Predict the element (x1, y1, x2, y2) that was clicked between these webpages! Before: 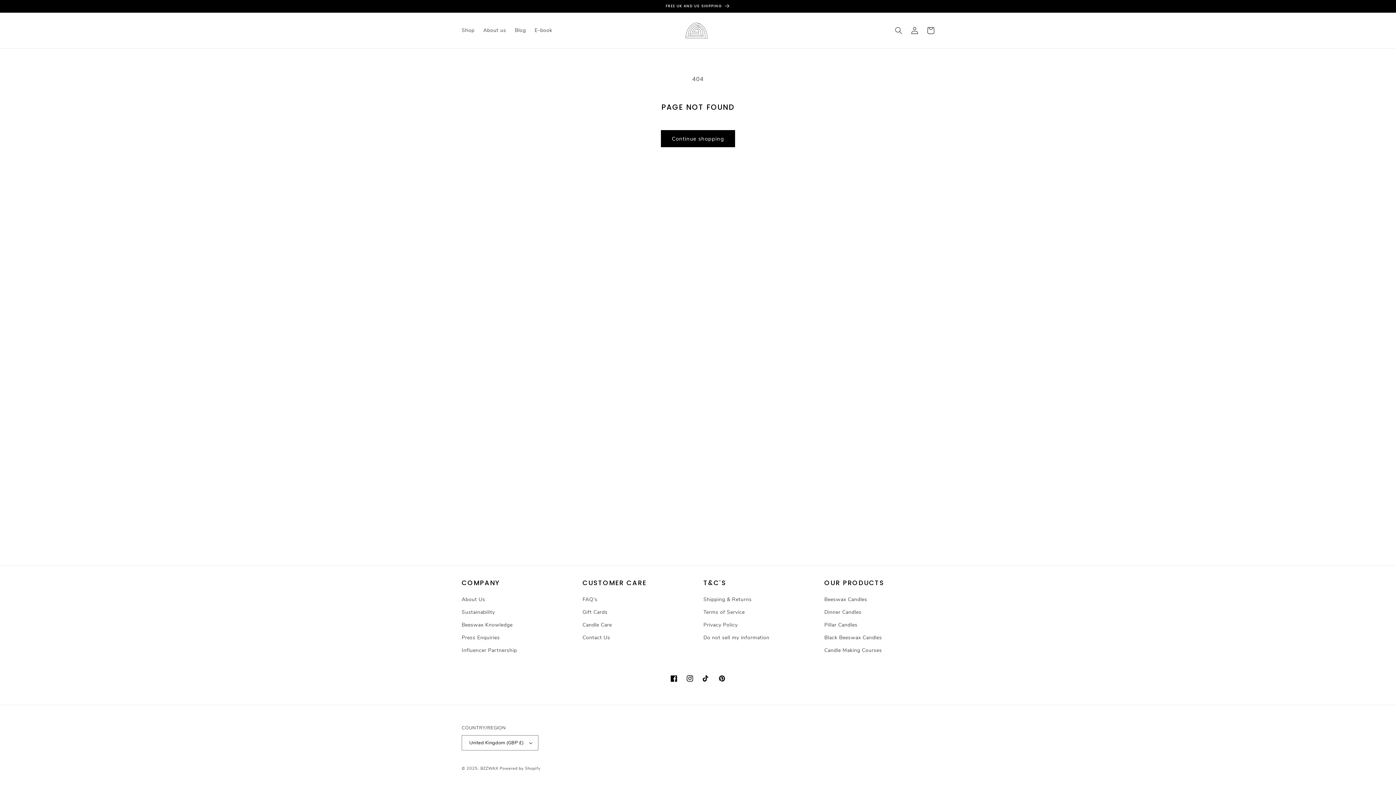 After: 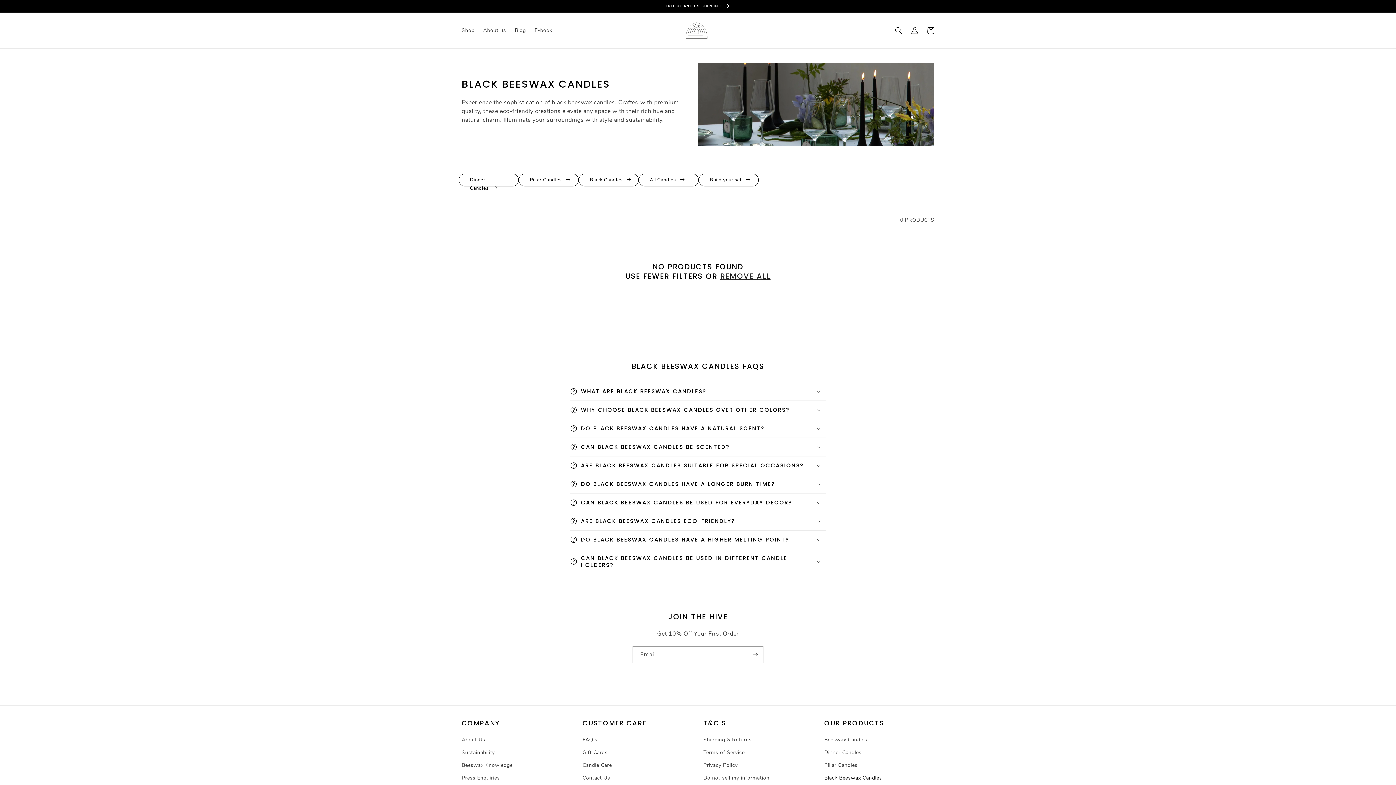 Action: bbox: (824, 631, 882, 644) label: Black Beeswax Candles